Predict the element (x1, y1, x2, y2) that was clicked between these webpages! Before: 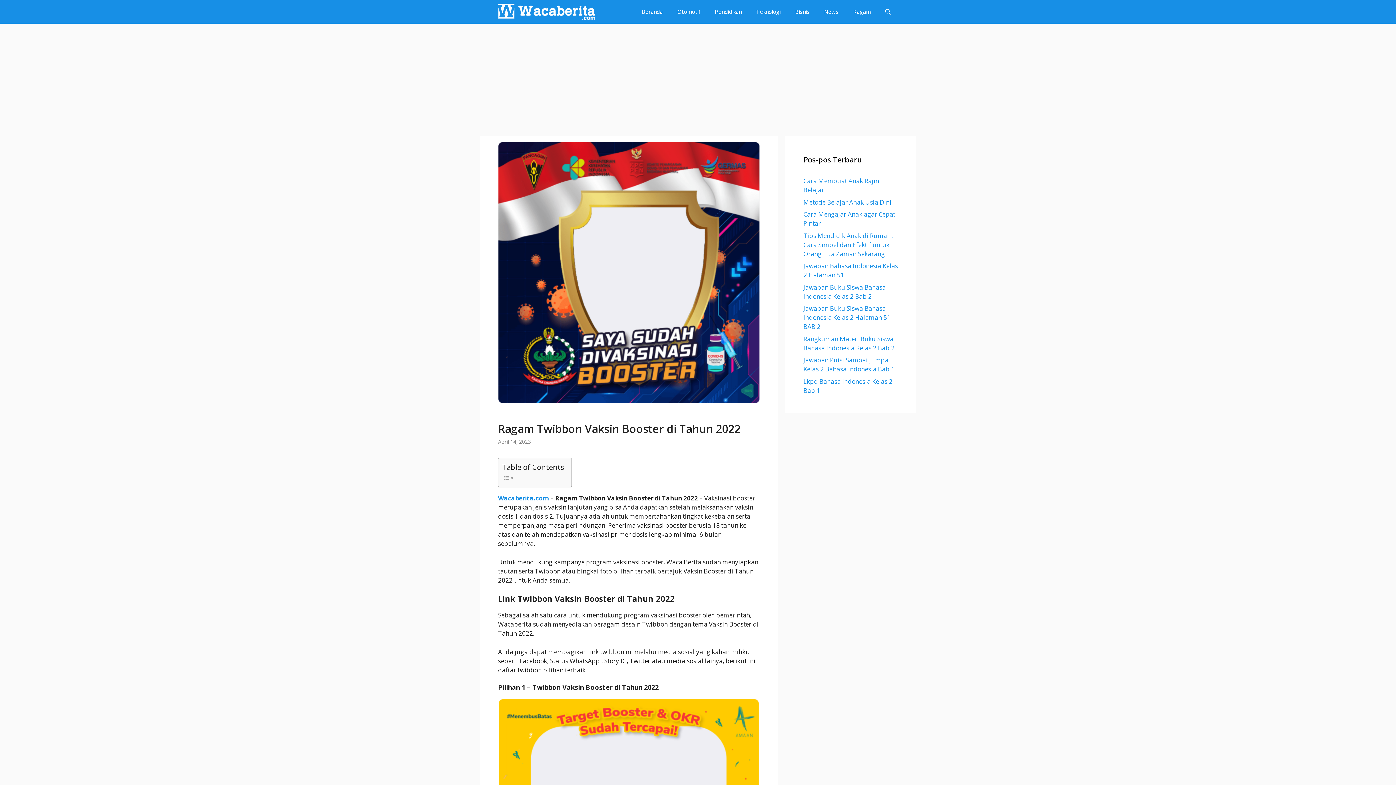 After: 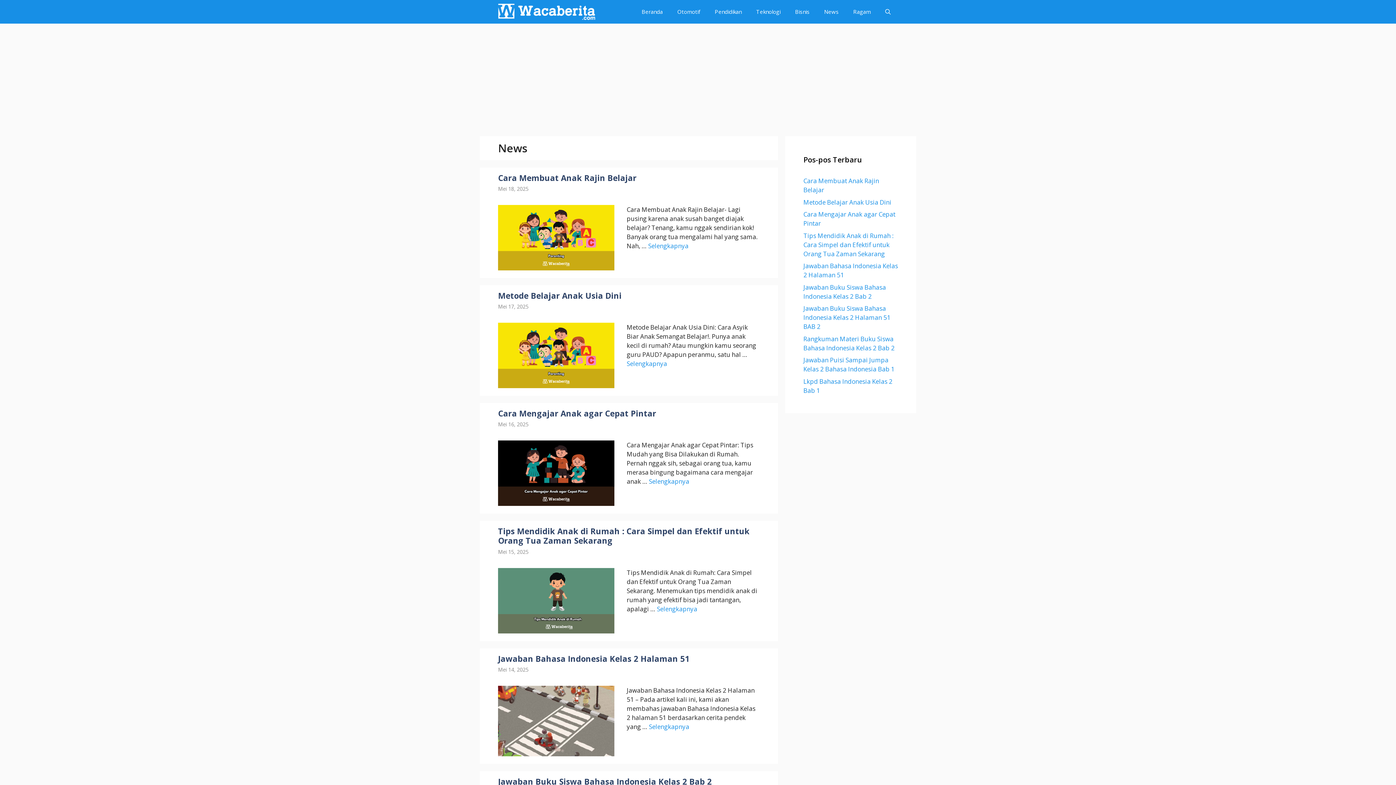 Action: label: News bbox: (817, 0, 846, 23)